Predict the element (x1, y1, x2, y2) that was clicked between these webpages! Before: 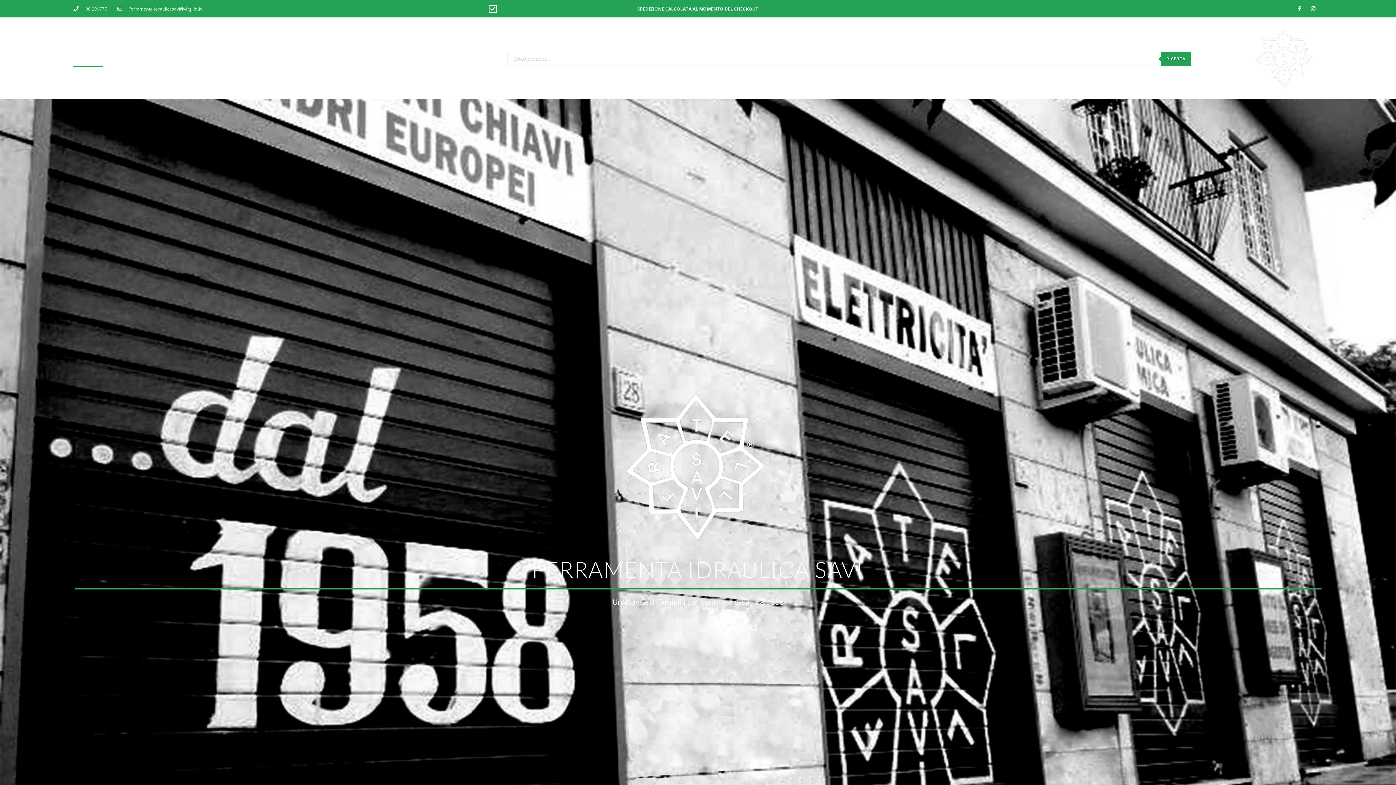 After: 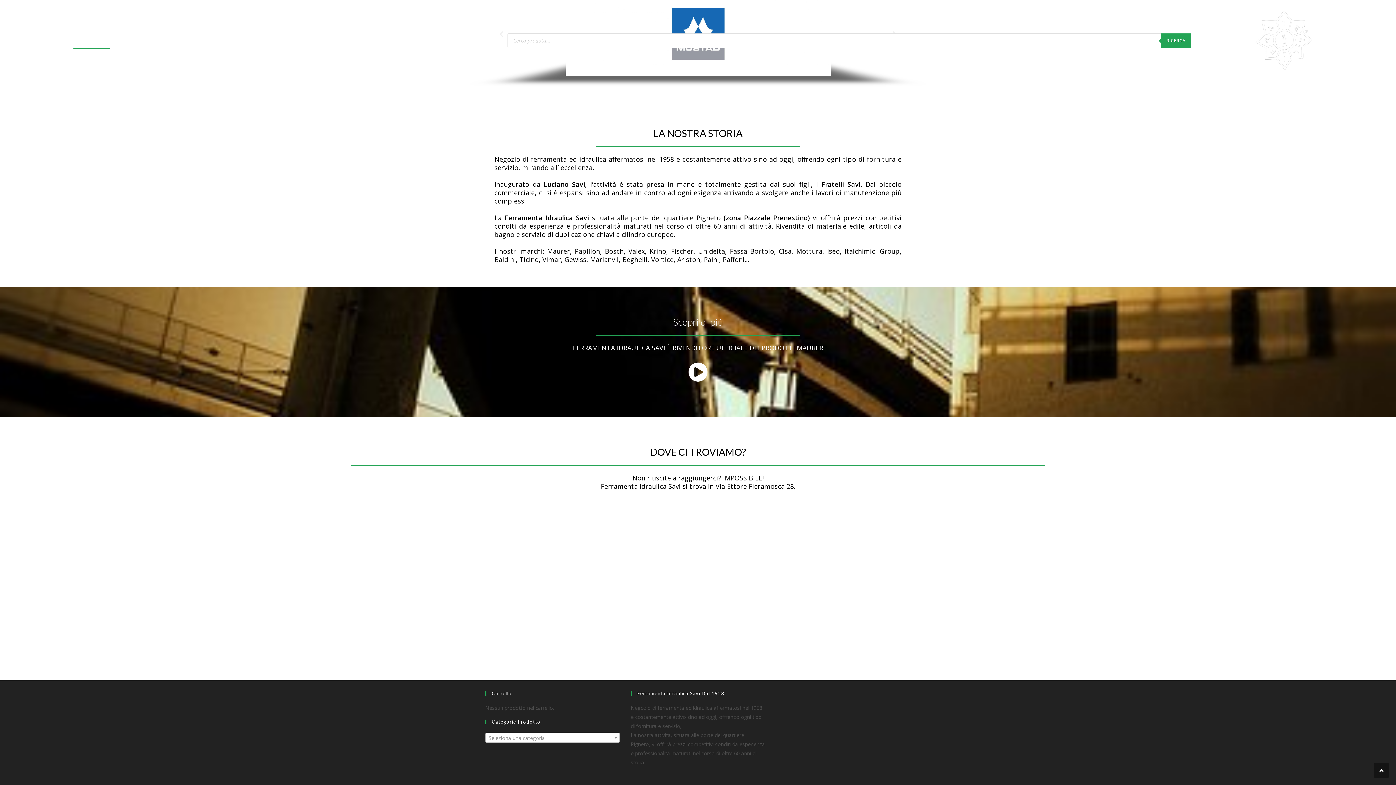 Action: bbox: (607, 376, 789, 558)